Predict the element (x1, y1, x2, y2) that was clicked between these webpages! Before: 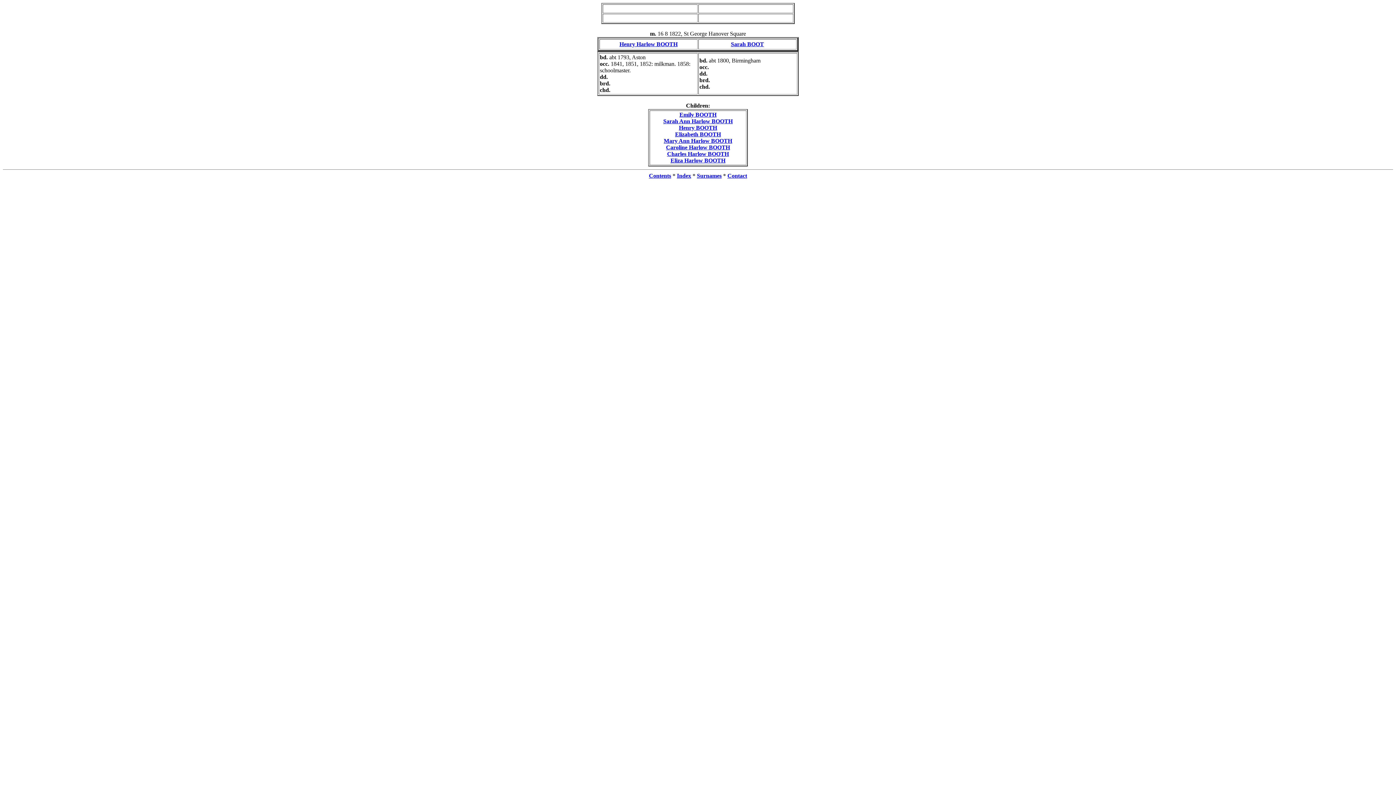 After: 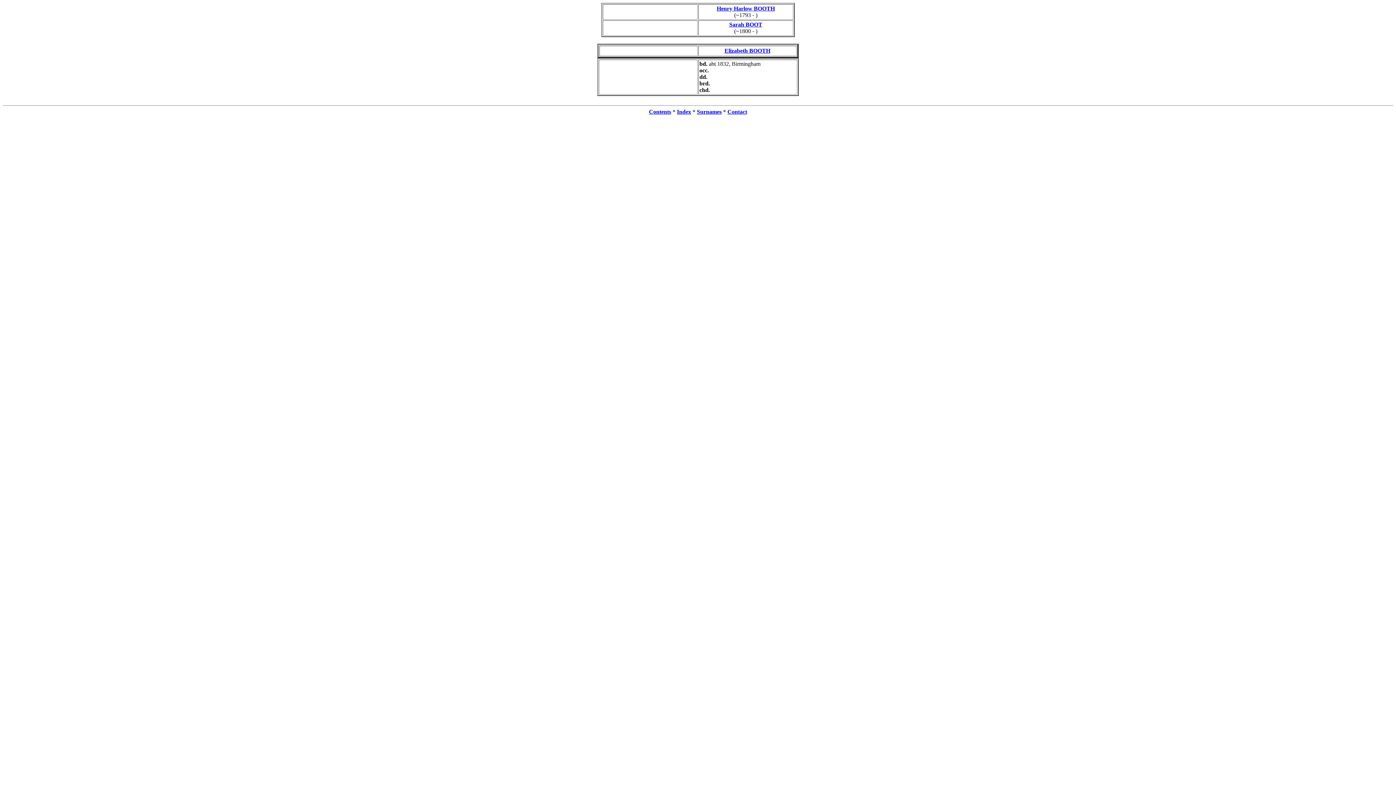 Action: bbox: (675, 131, 721, 137) label: Elizabeth BOOTH